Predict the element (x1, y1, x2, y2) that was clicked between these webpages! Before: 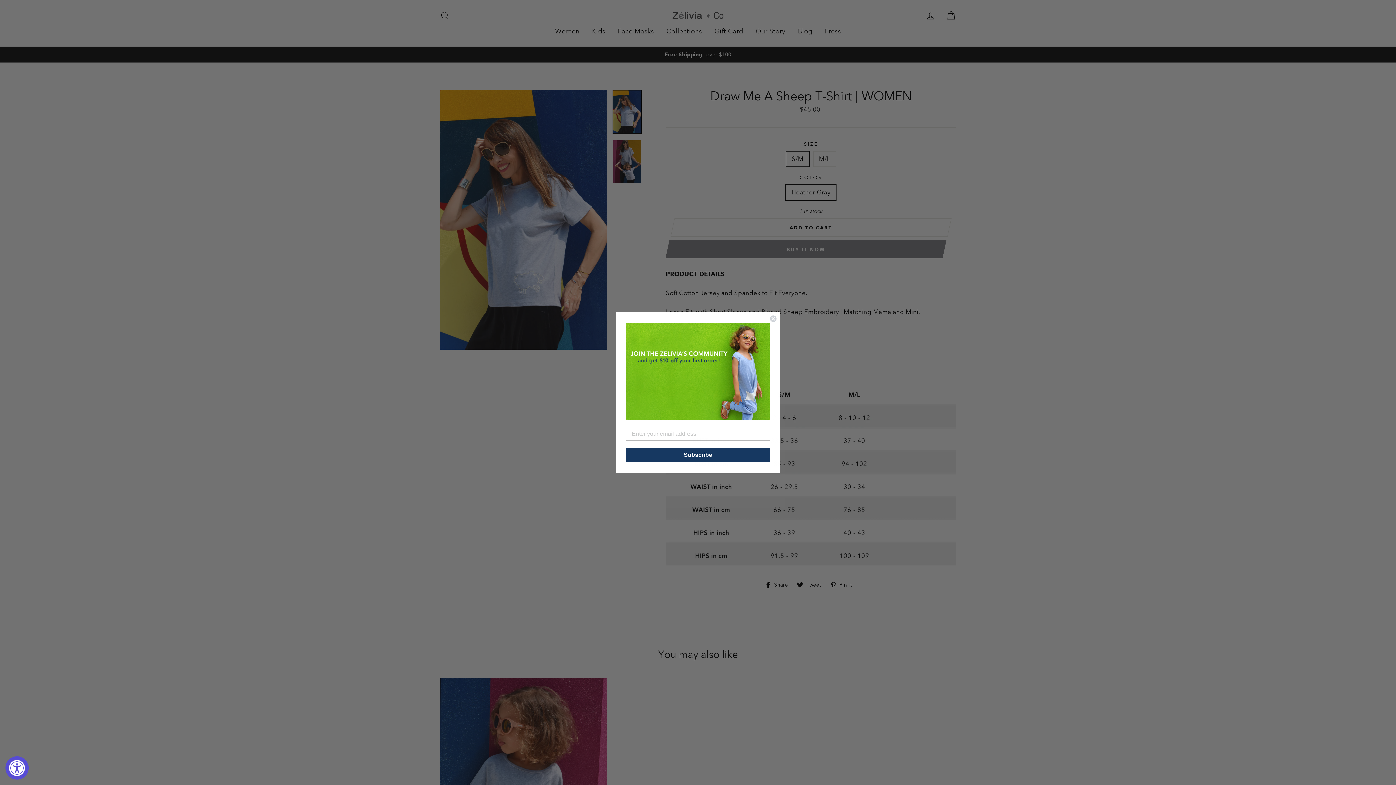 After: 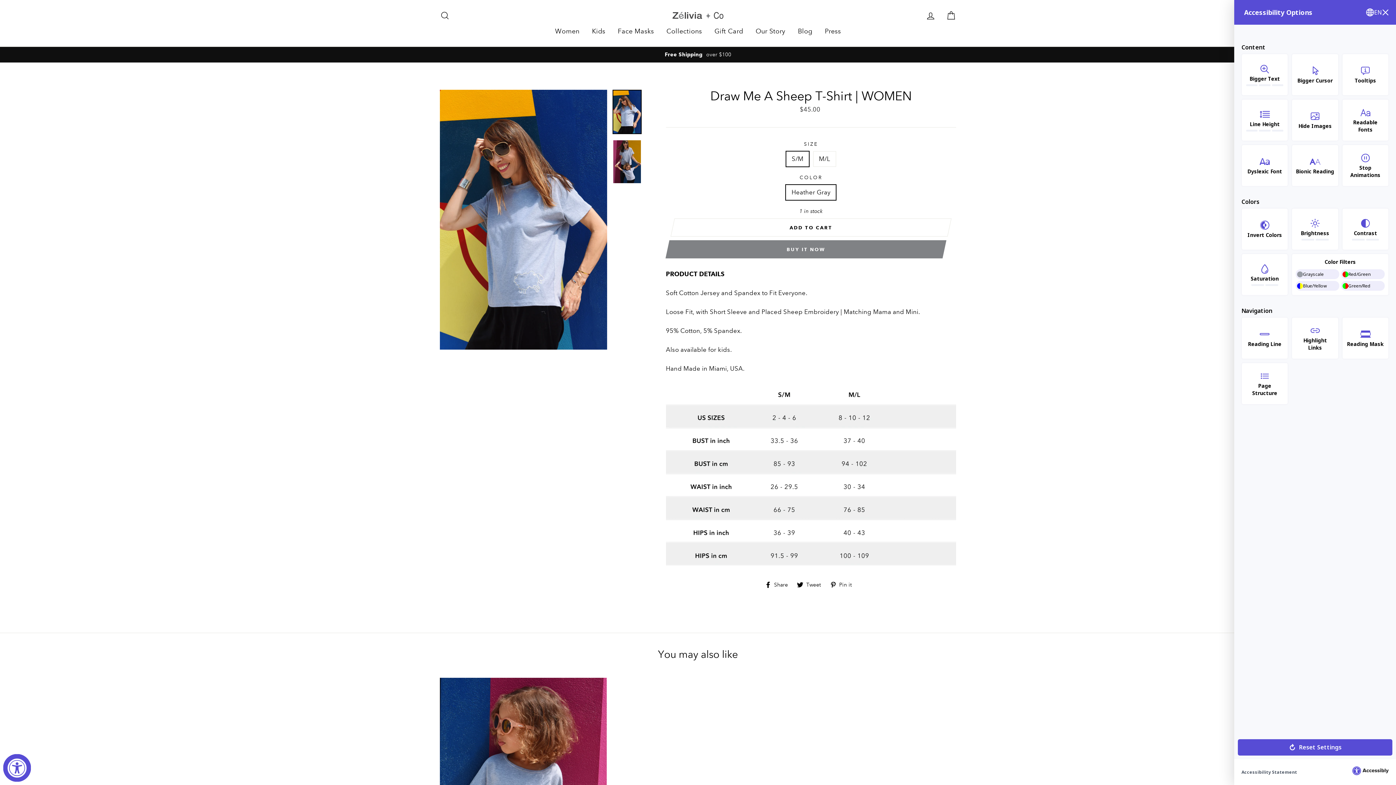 Action: bbox: (5, 756, 28, 780) label: Accessibility Widget, click to open